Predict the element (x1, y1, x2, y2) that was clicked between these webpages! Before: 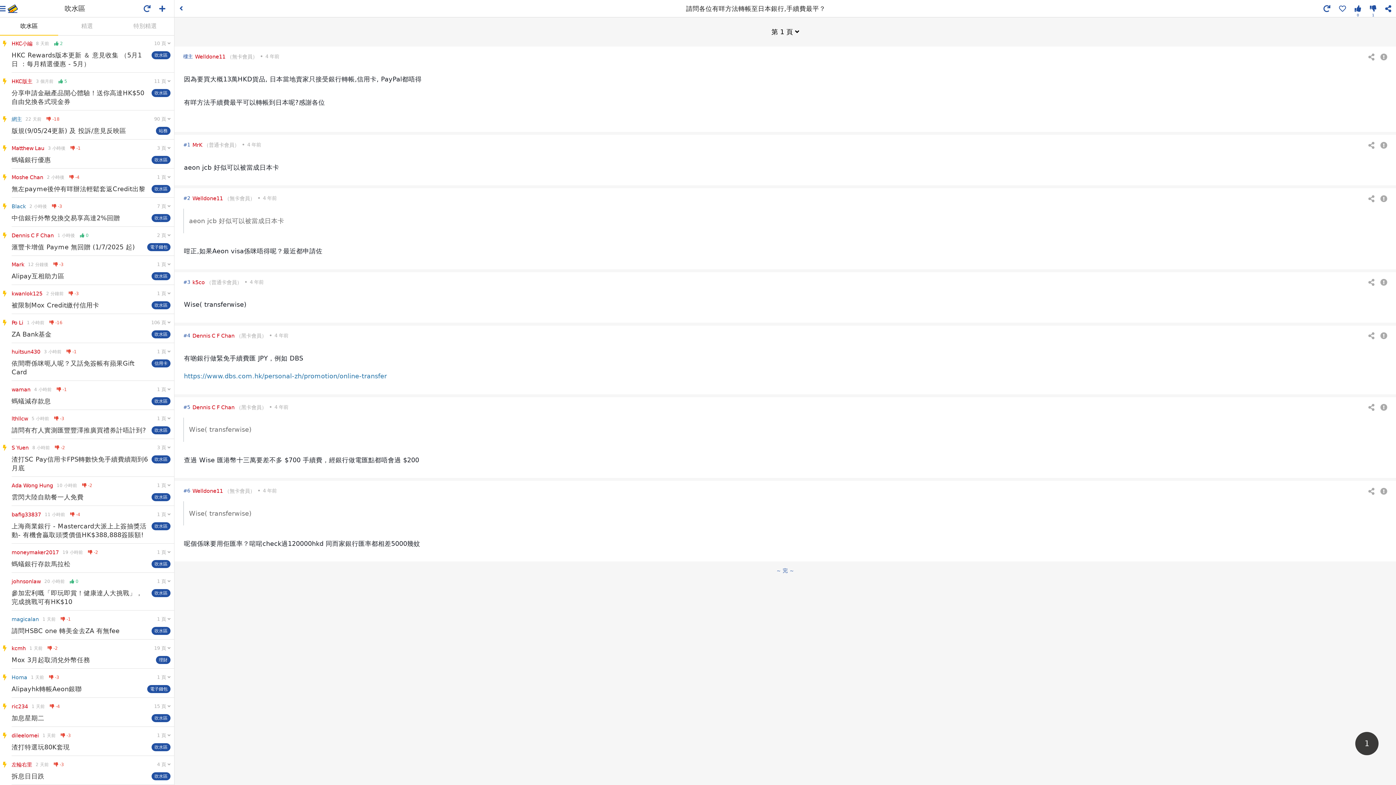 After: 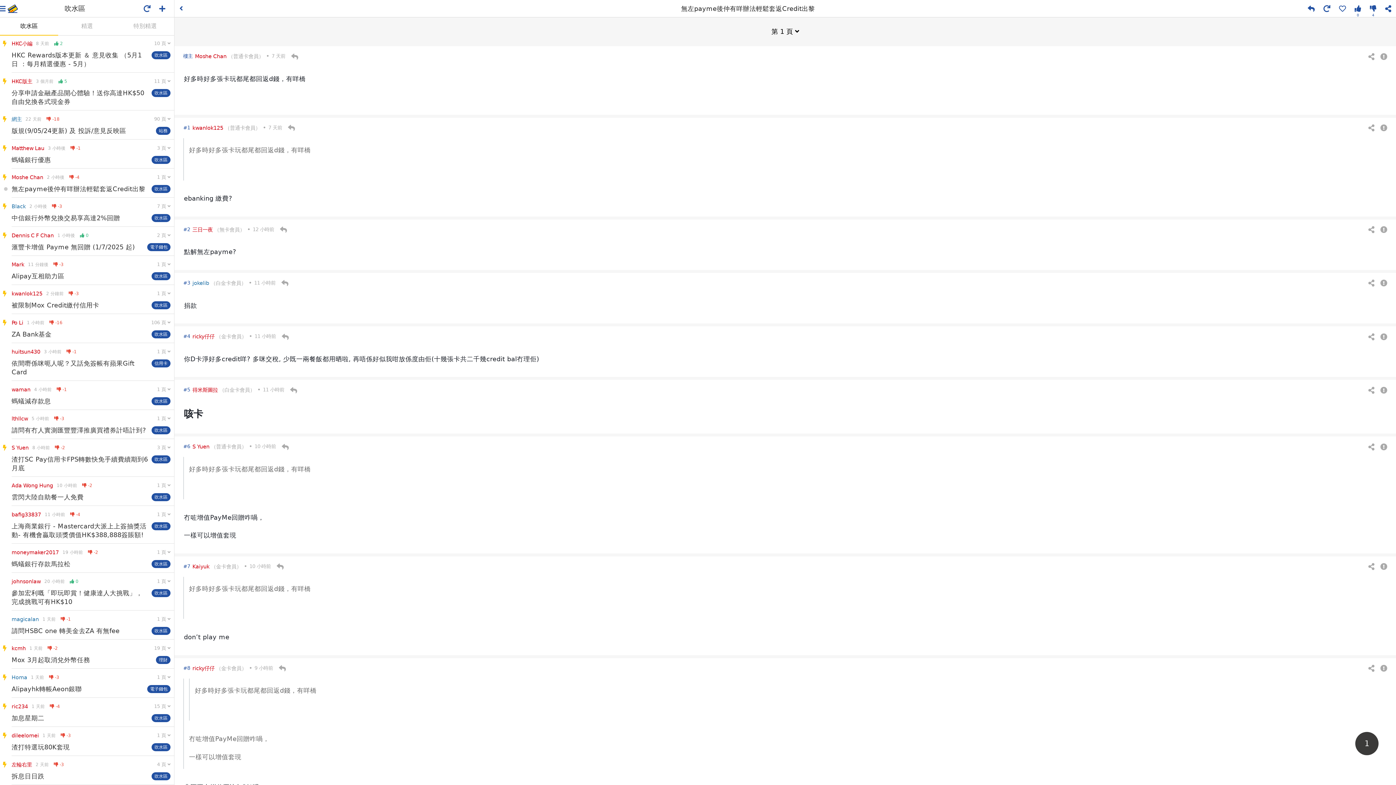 Action: bbox: (0, 168, 174, 197) label: Moshe Chan
2 小時後  -4
無左payme後仲有咩辦法輕鬆套返Credit出黎
吹水區